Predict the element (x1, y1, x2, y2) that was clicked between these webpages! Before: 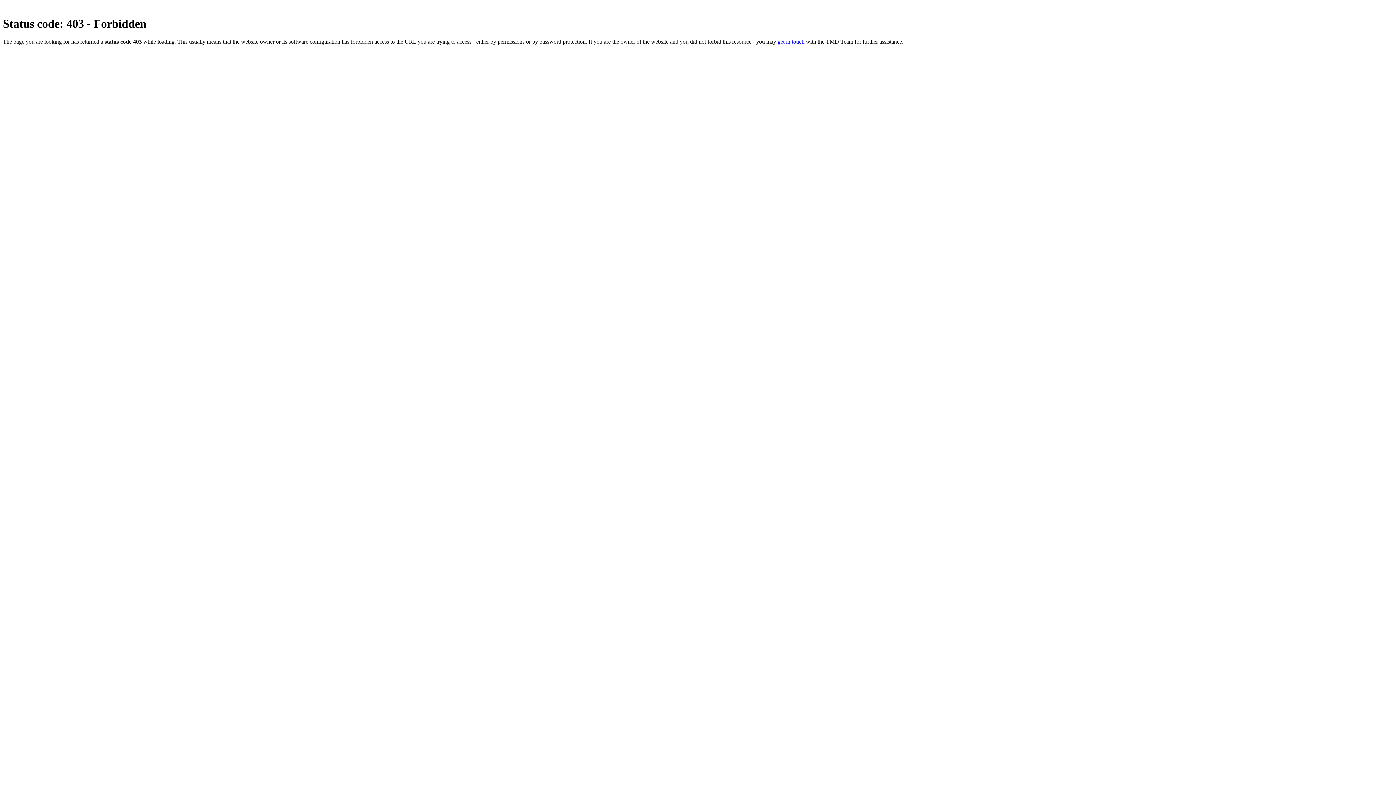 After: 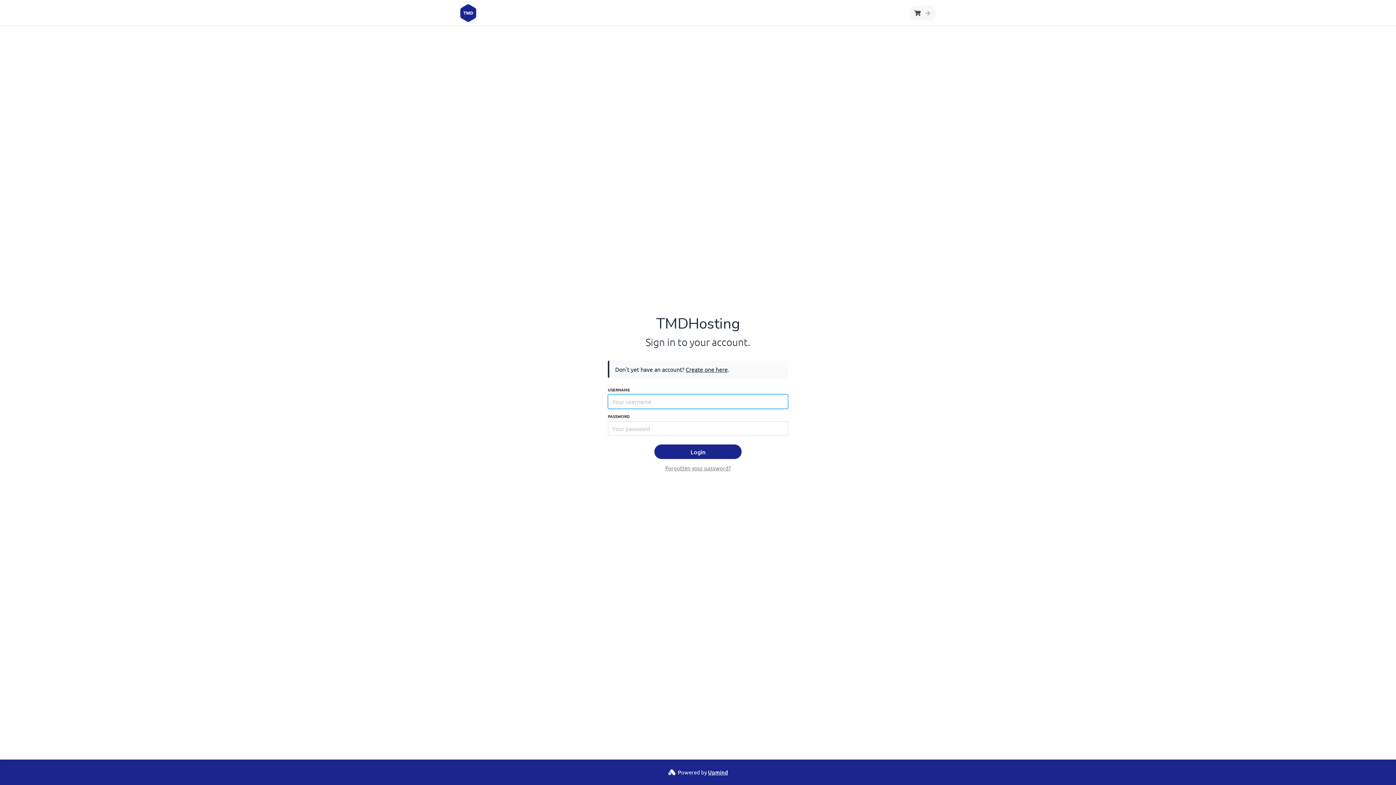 Action: bbox: (777, 38, 804, 44) label: get in touch